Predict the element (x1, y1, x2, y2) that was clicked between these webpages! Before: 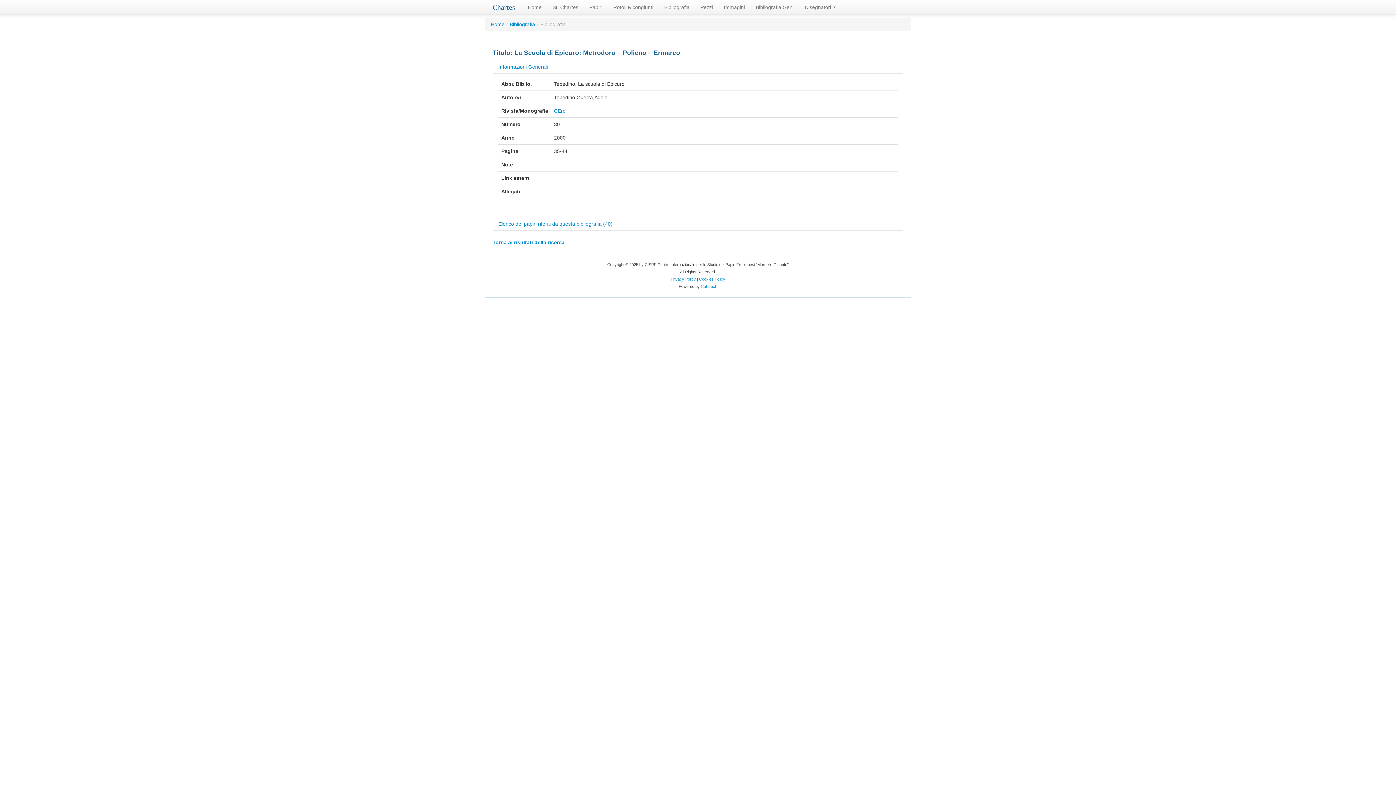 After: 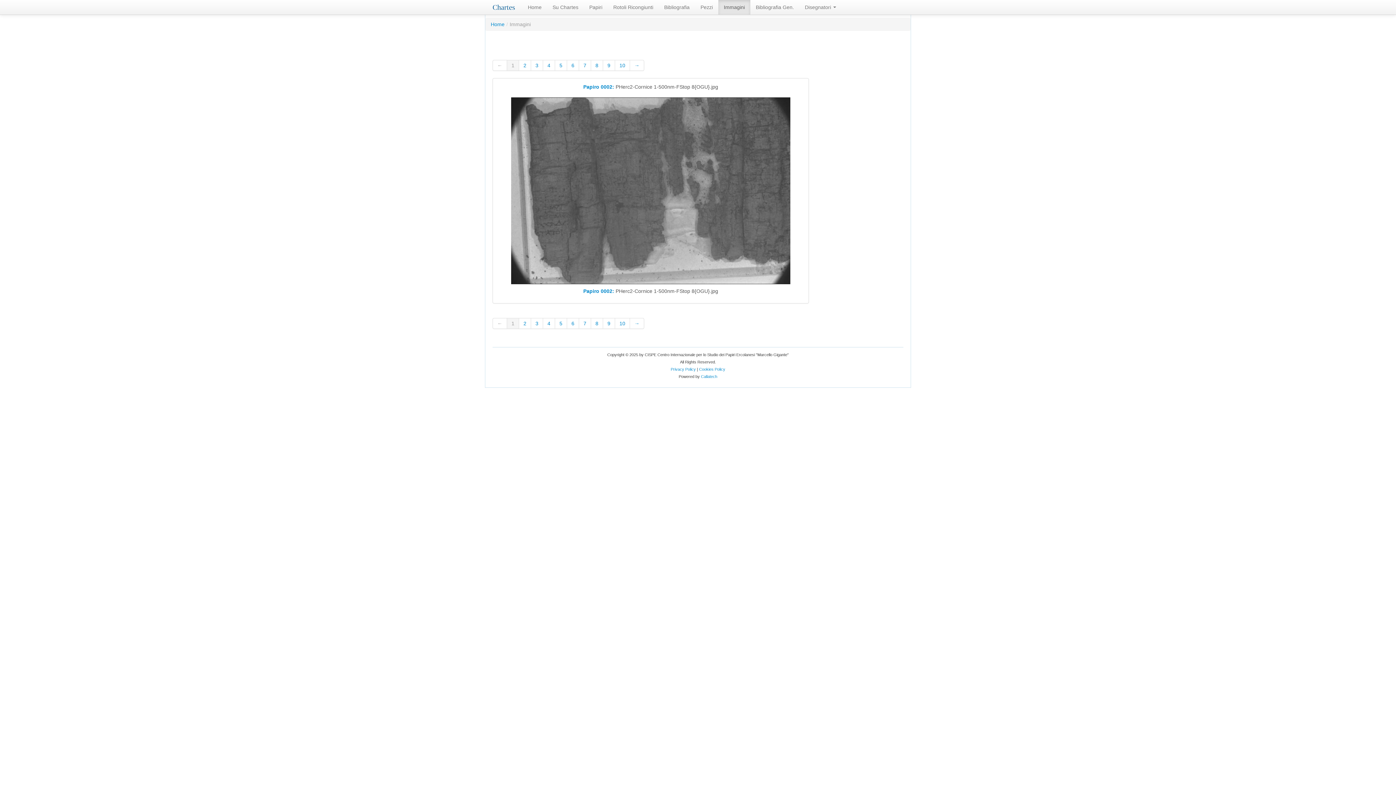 Action: label: Immagini bbox: (718, 0, 750, 14)